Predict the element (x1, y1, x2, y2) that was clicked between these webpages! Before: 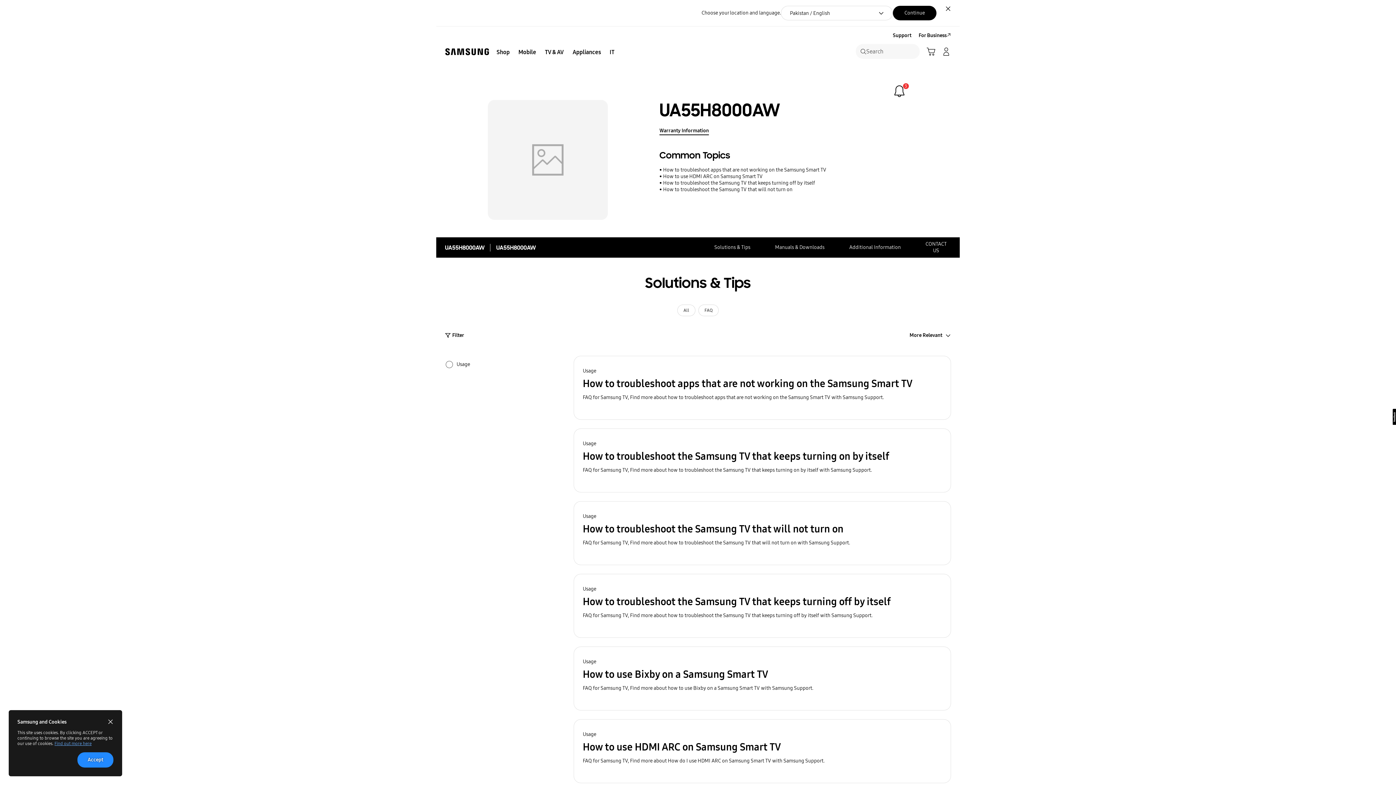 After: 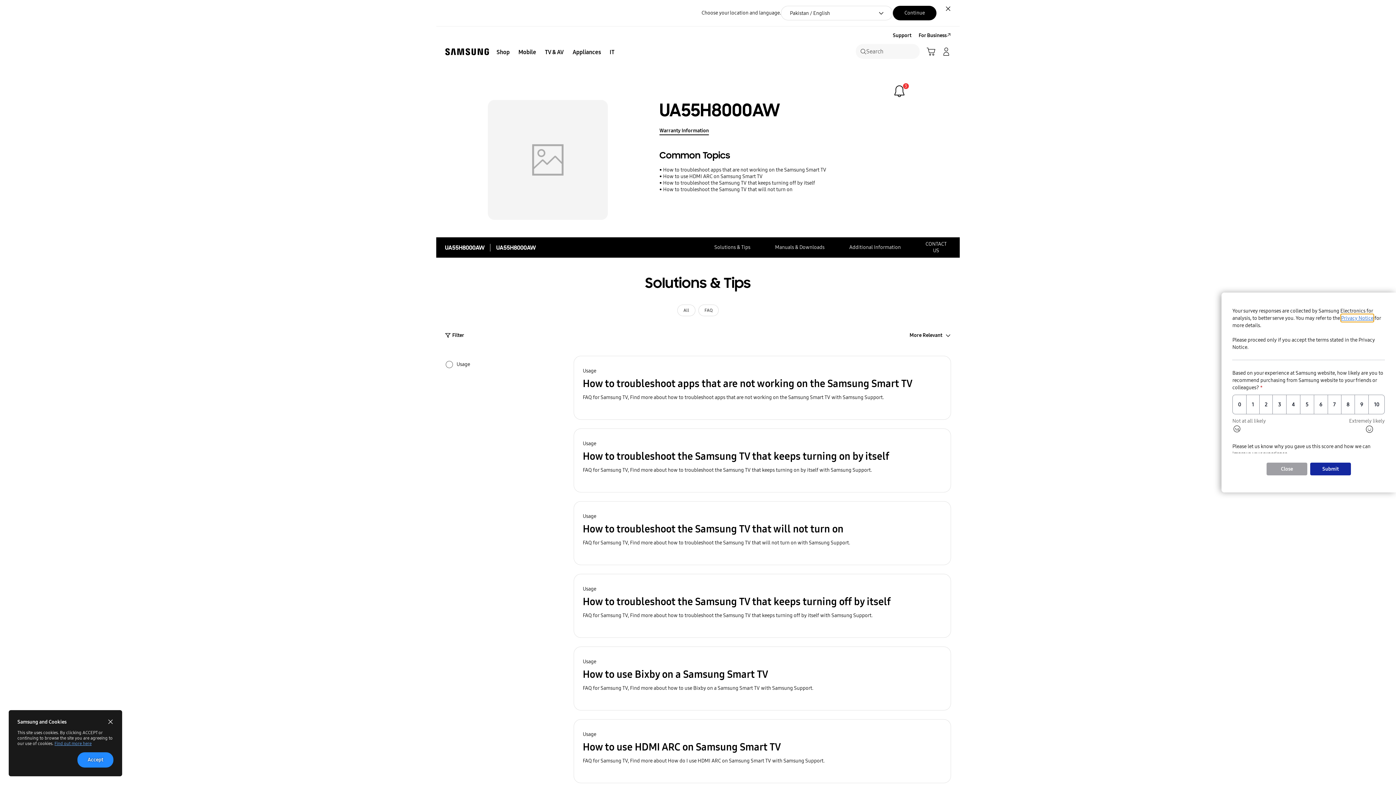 Action: bbox: (1393, 409, 1396, 425)